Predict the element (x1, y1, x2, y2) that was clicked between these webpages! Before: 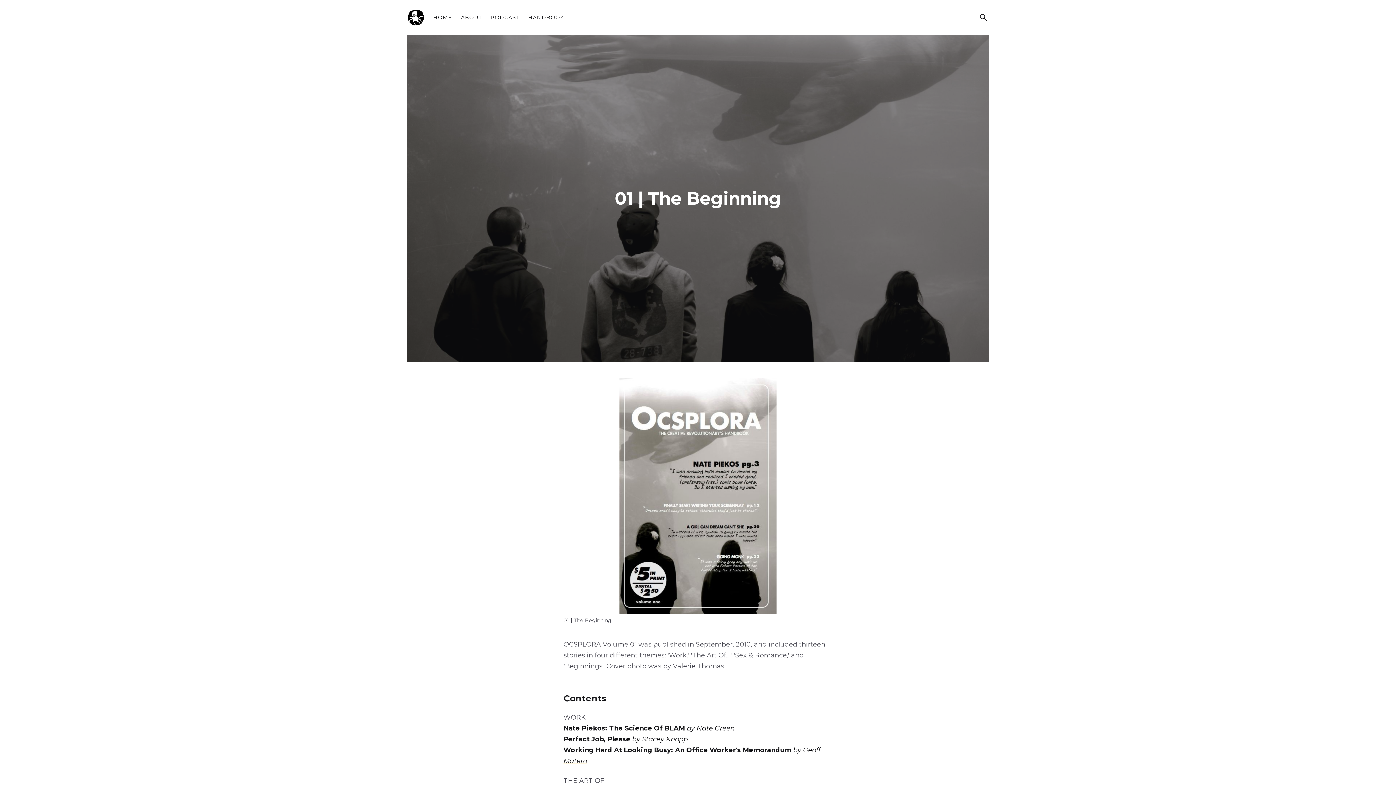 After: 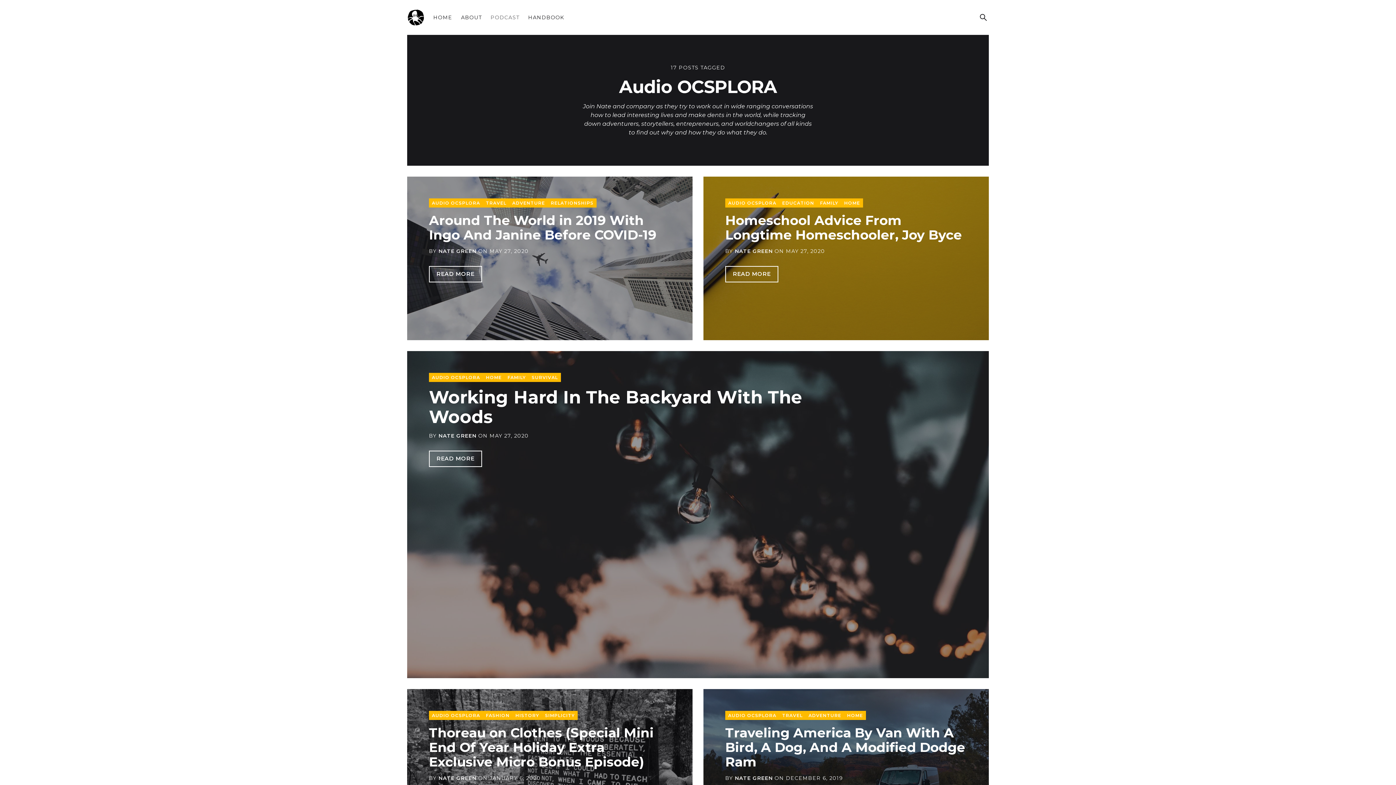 Action: label: PODCAST bbox: (490, 14, 519, 20)